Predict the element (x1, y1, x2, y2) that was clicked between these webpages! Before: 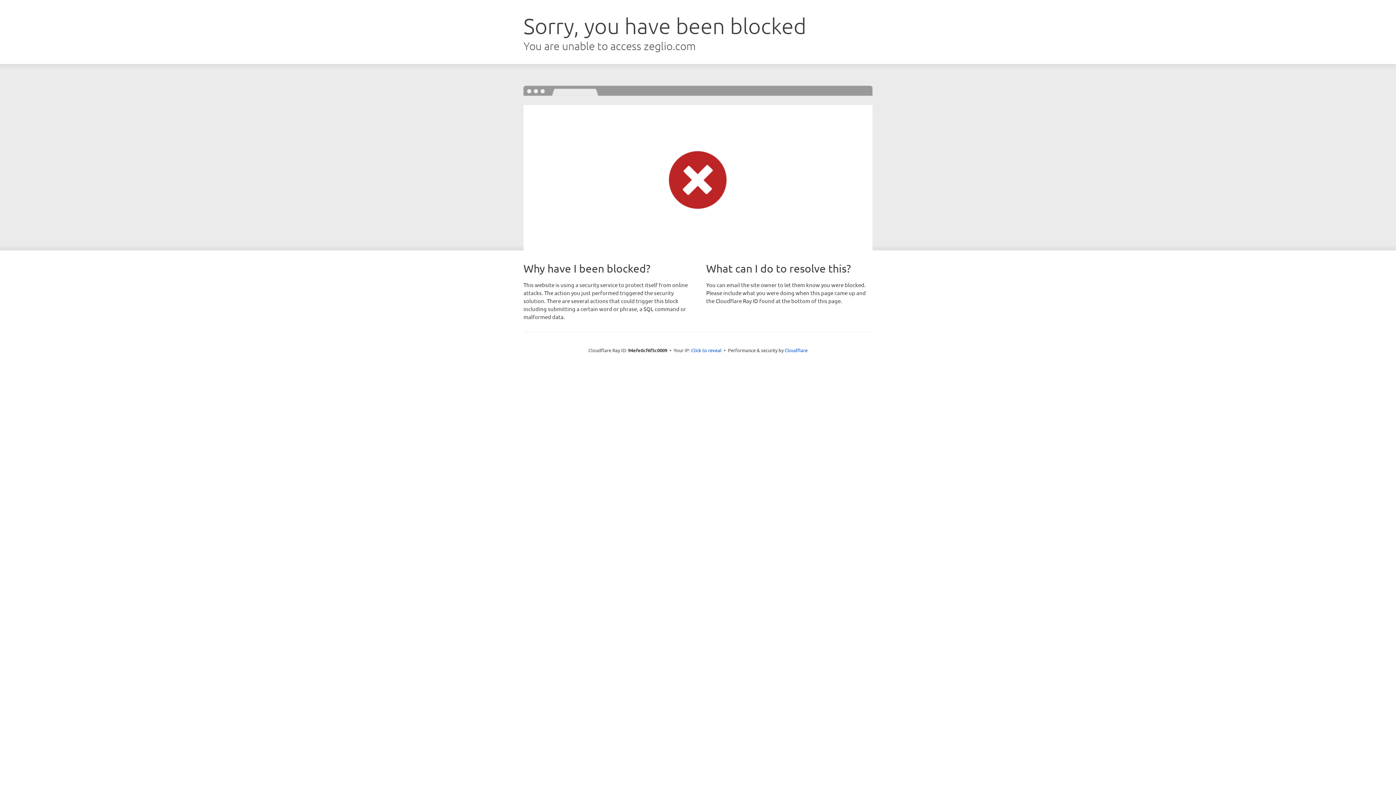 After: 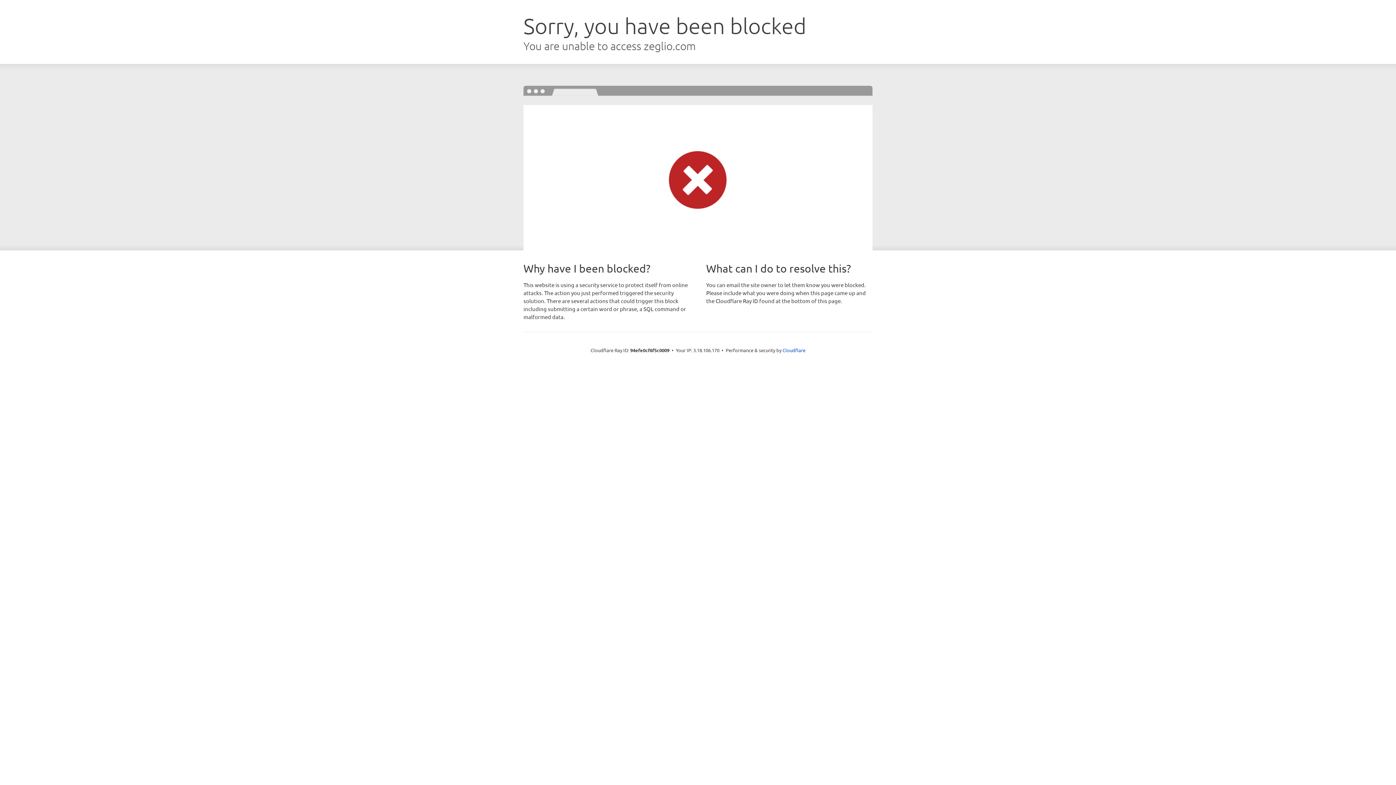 Action: bbox: (691, 346, 721, 353) label: Click to reveal